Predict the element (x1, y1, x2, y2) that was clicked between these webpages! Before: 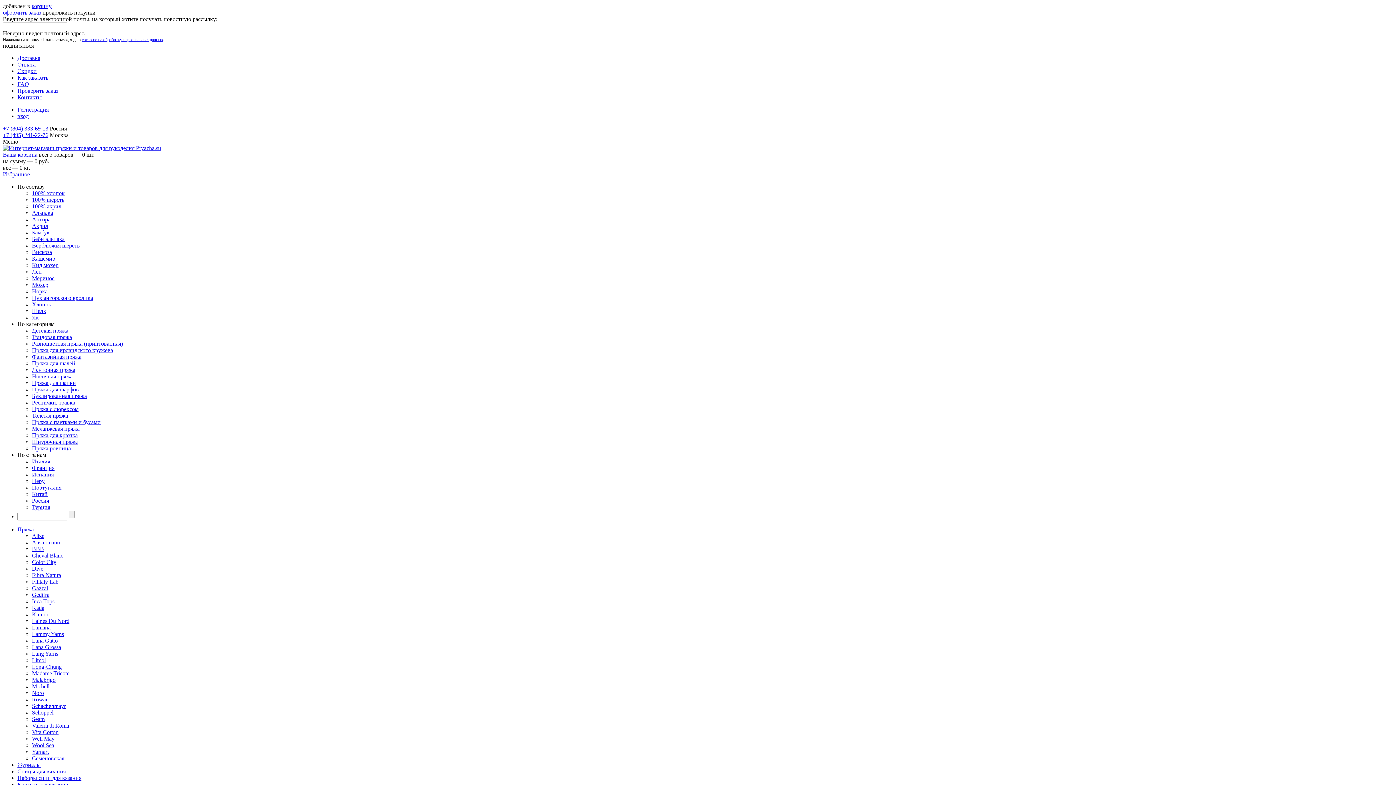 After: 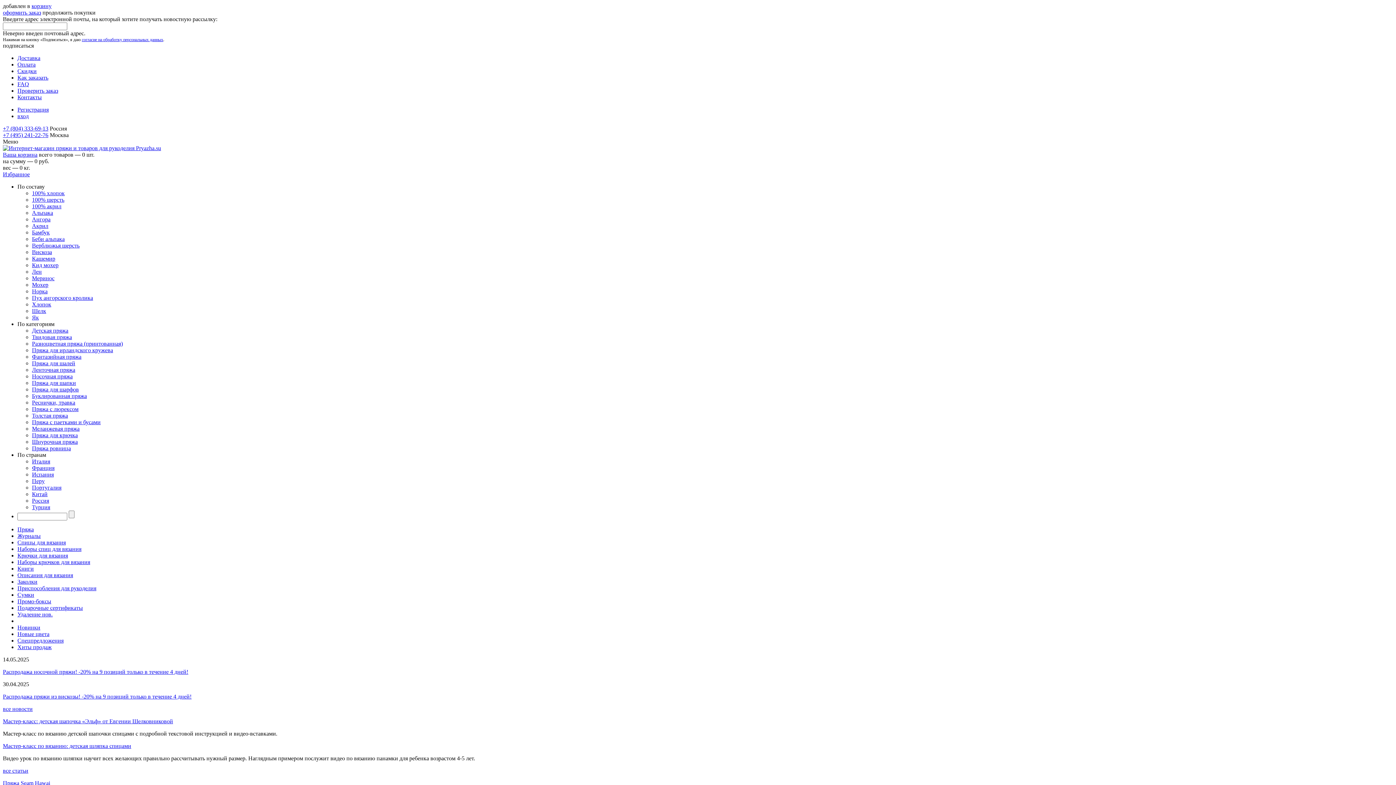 Action: label: Акрил bbox: (32, 222, 48, 229)